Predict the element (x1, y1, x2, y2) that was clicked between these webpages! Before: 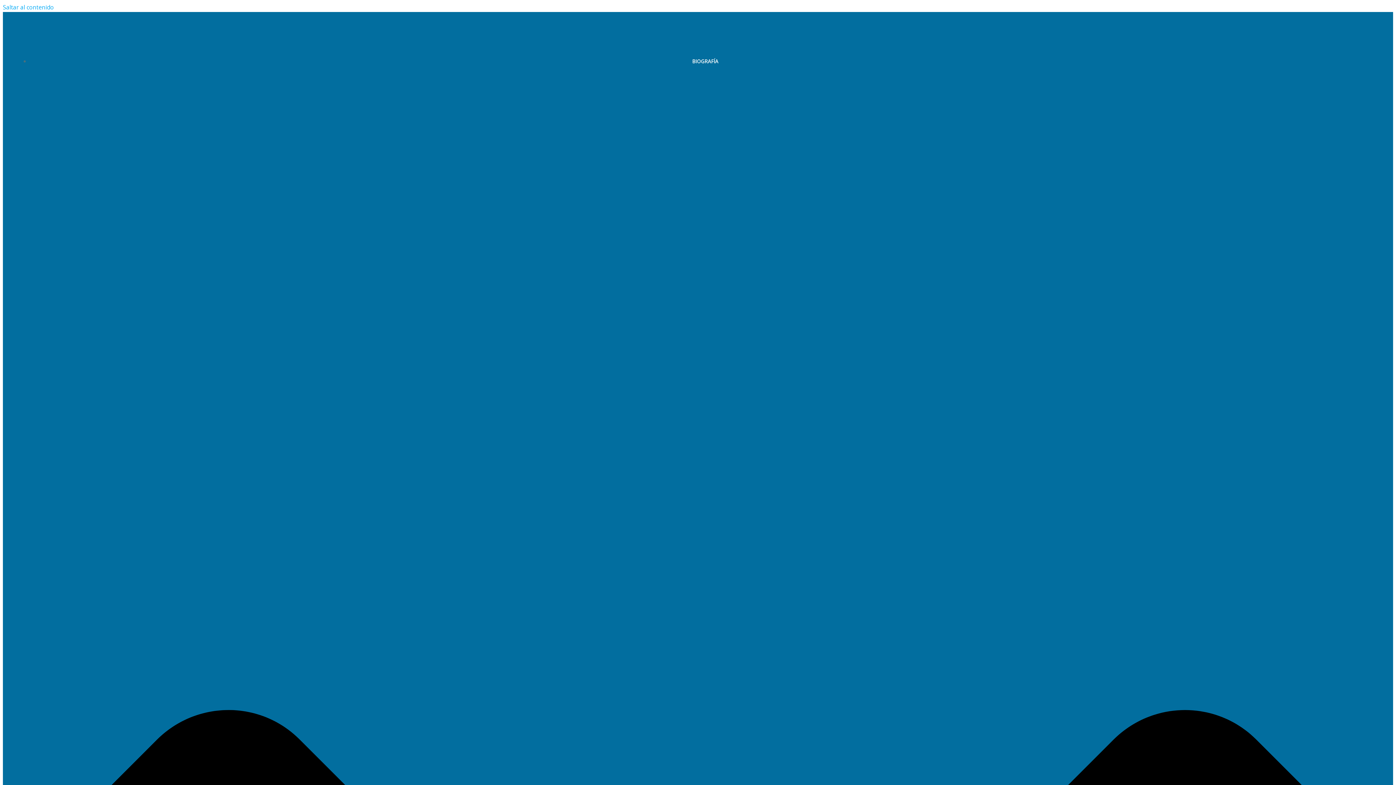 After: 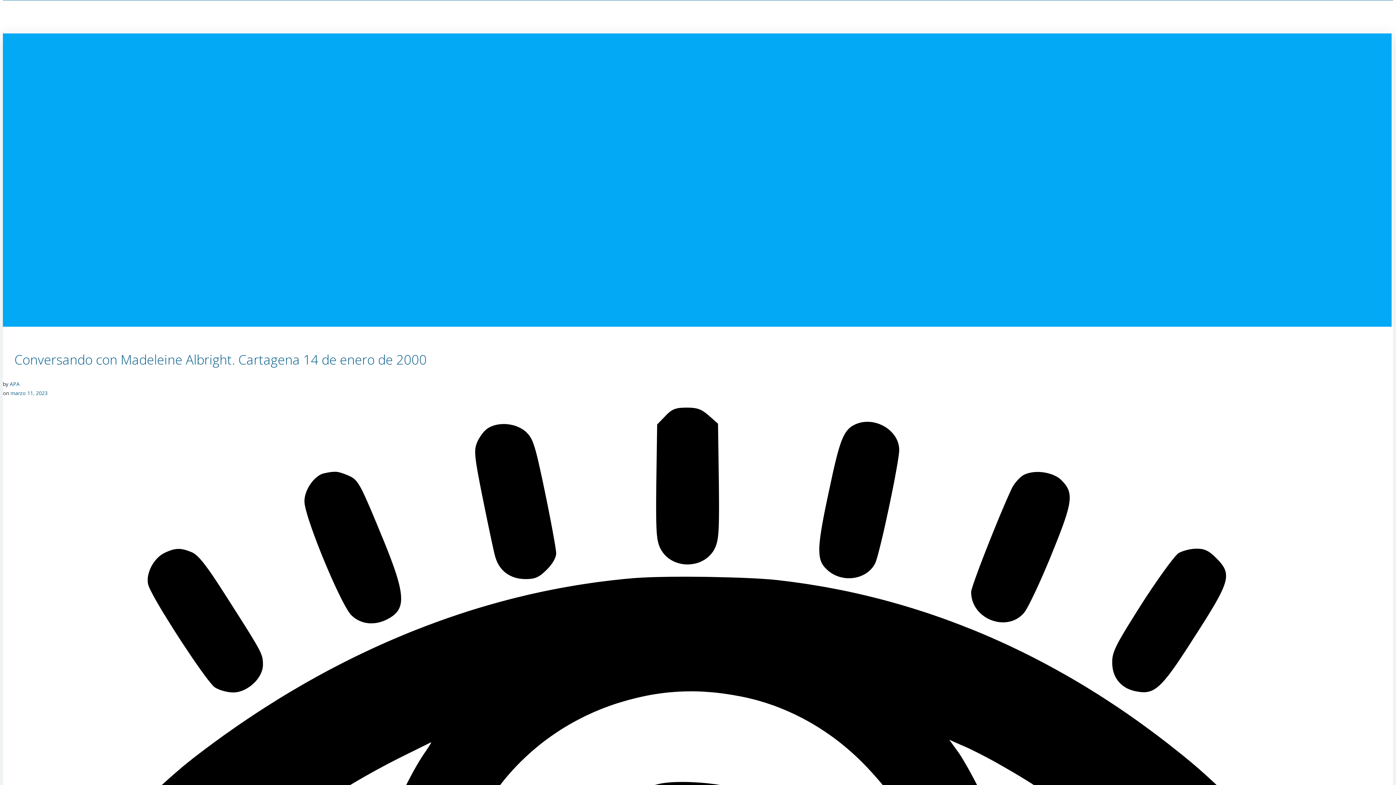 Action: bbox: (2, 3, 53, 11) label: Saltar al contenido